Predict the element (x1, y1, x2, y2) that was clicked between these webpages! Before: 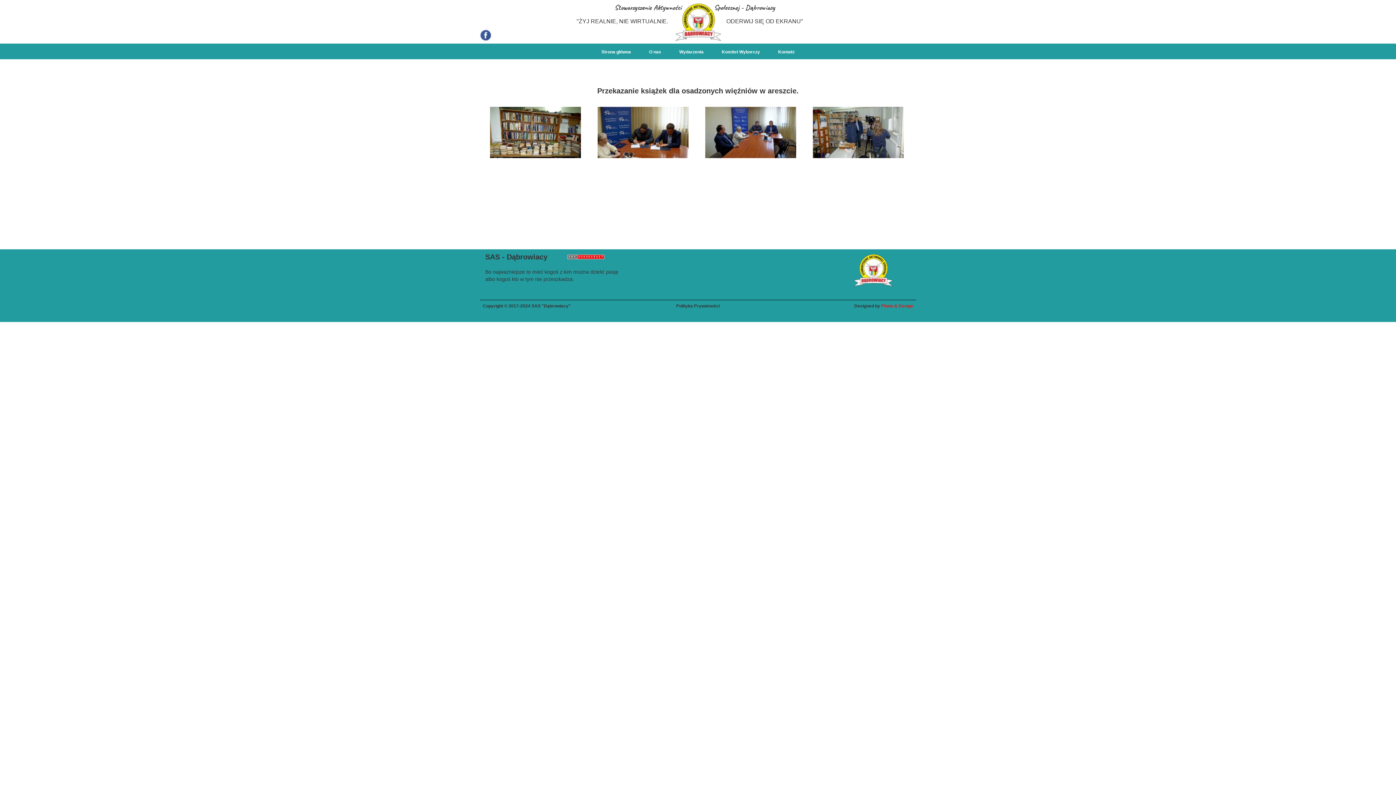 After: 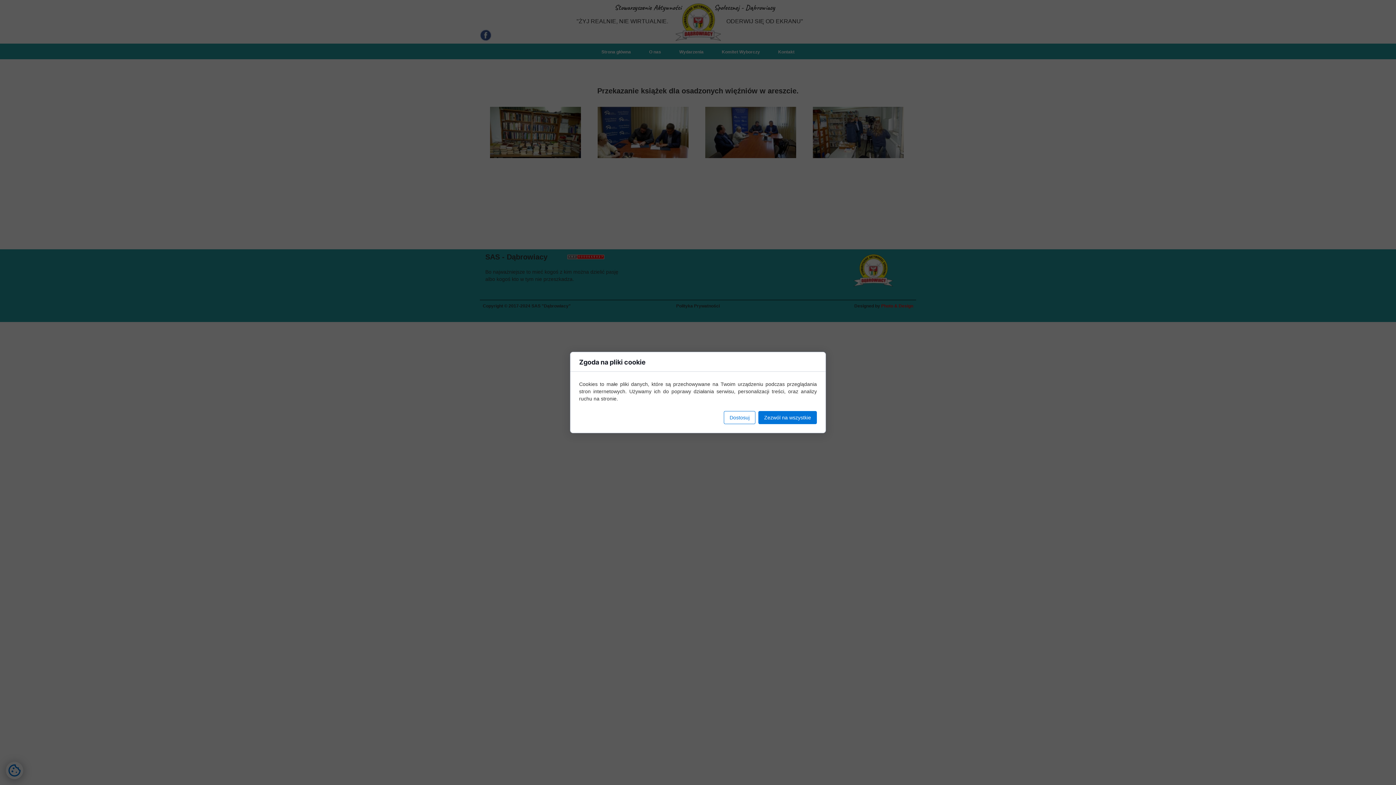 Action: bbox: (567, 254, 604, 259)